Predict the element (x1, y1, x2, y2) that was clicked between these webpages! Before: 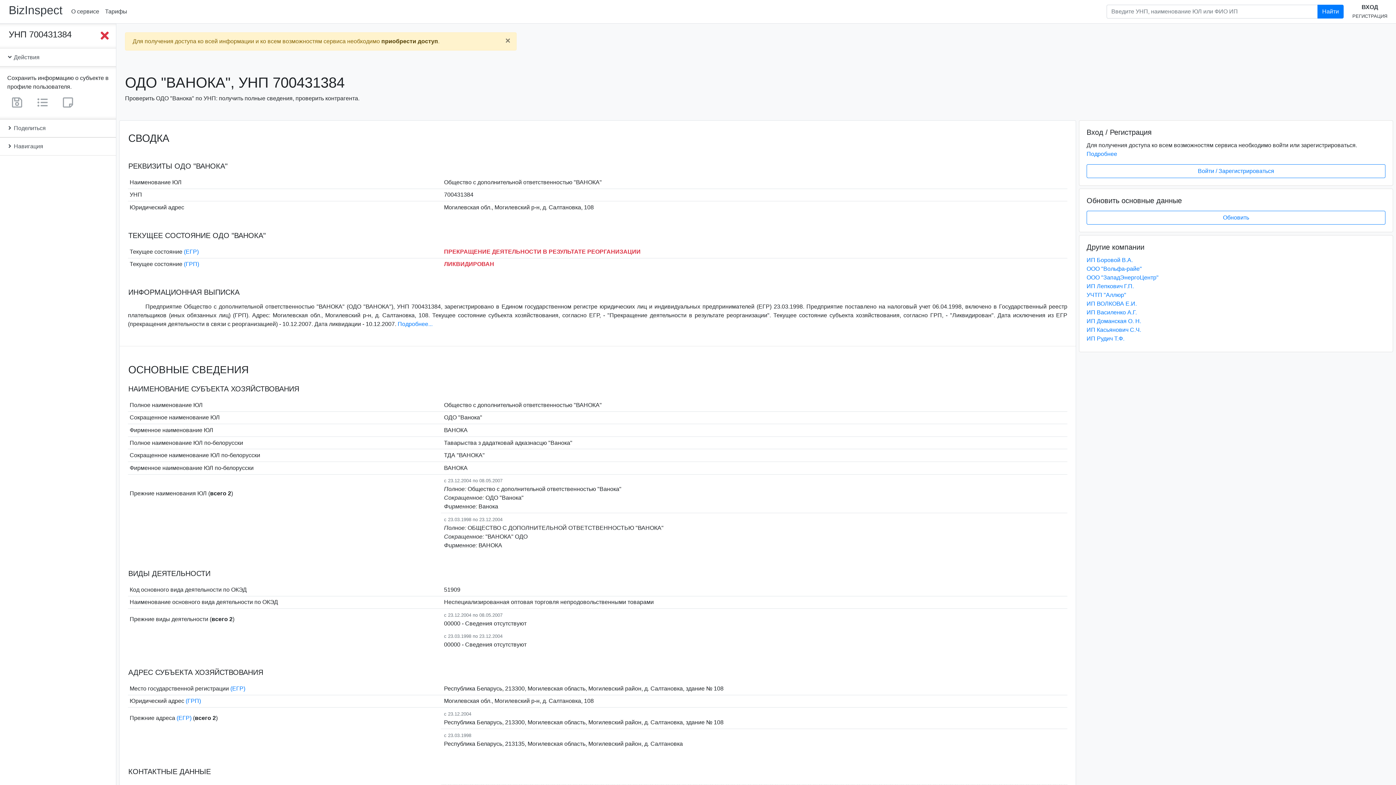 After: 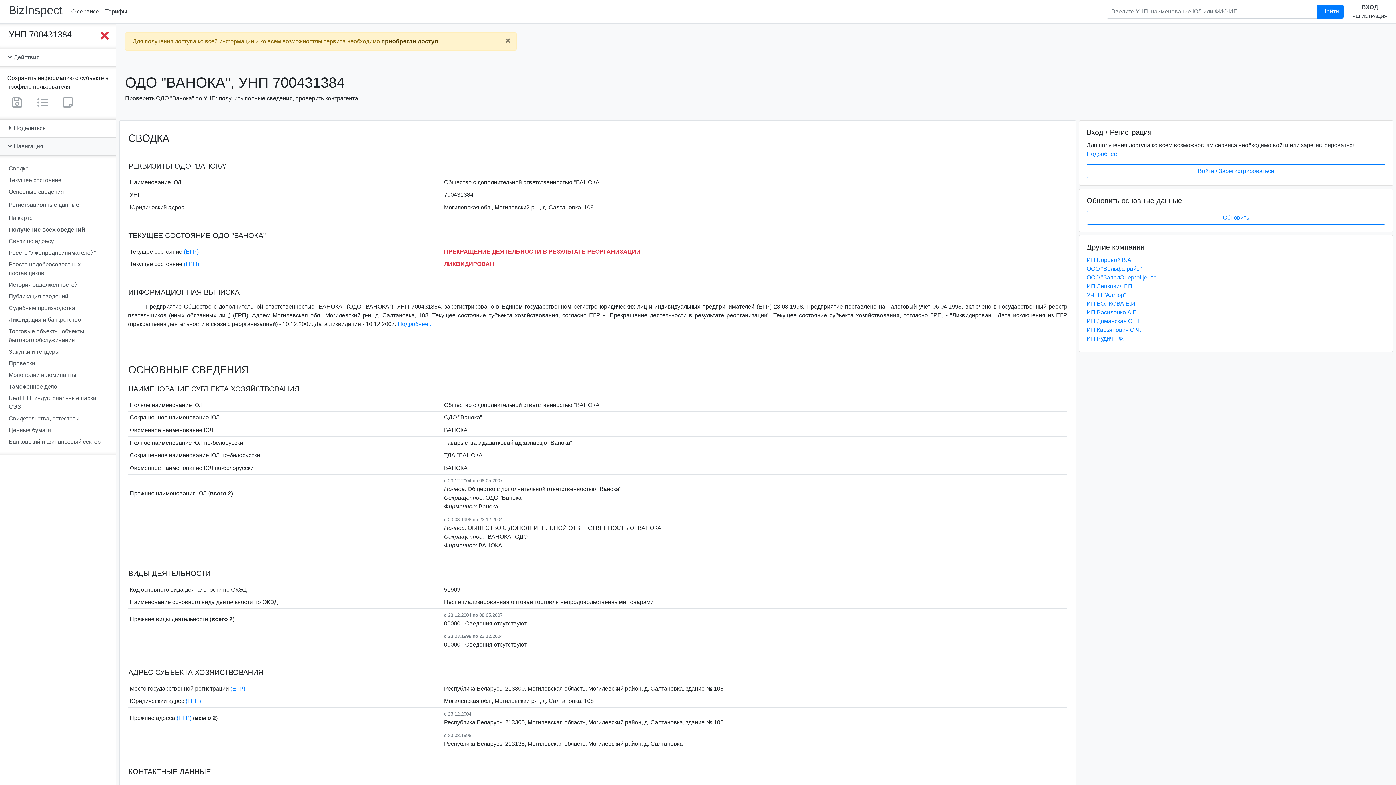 Action: bbox: (0, 137, 116, 155) label:  Навигация